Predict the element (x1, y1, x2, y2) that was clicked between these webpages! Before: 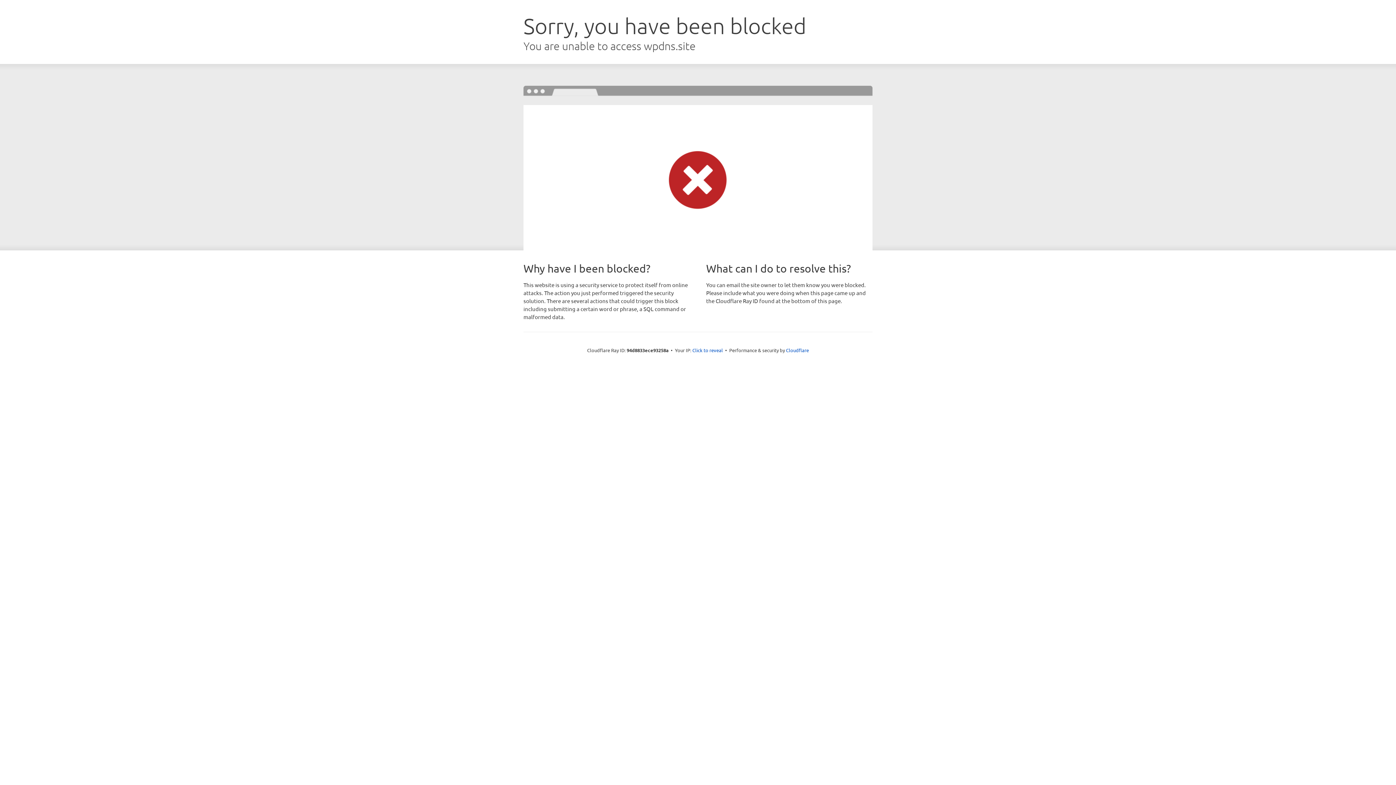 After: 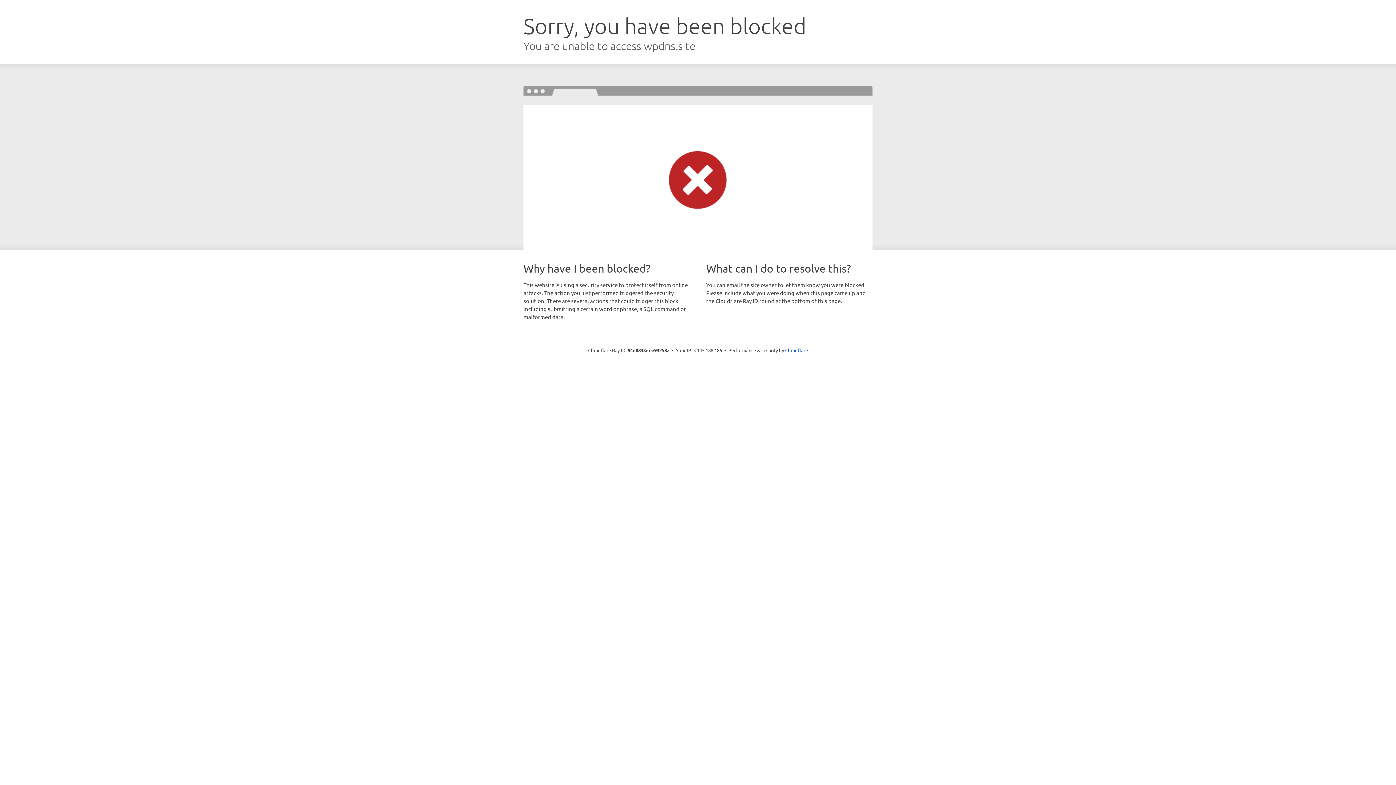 Action: bbox: (692, 346, 723, 353) label: Click to reveal